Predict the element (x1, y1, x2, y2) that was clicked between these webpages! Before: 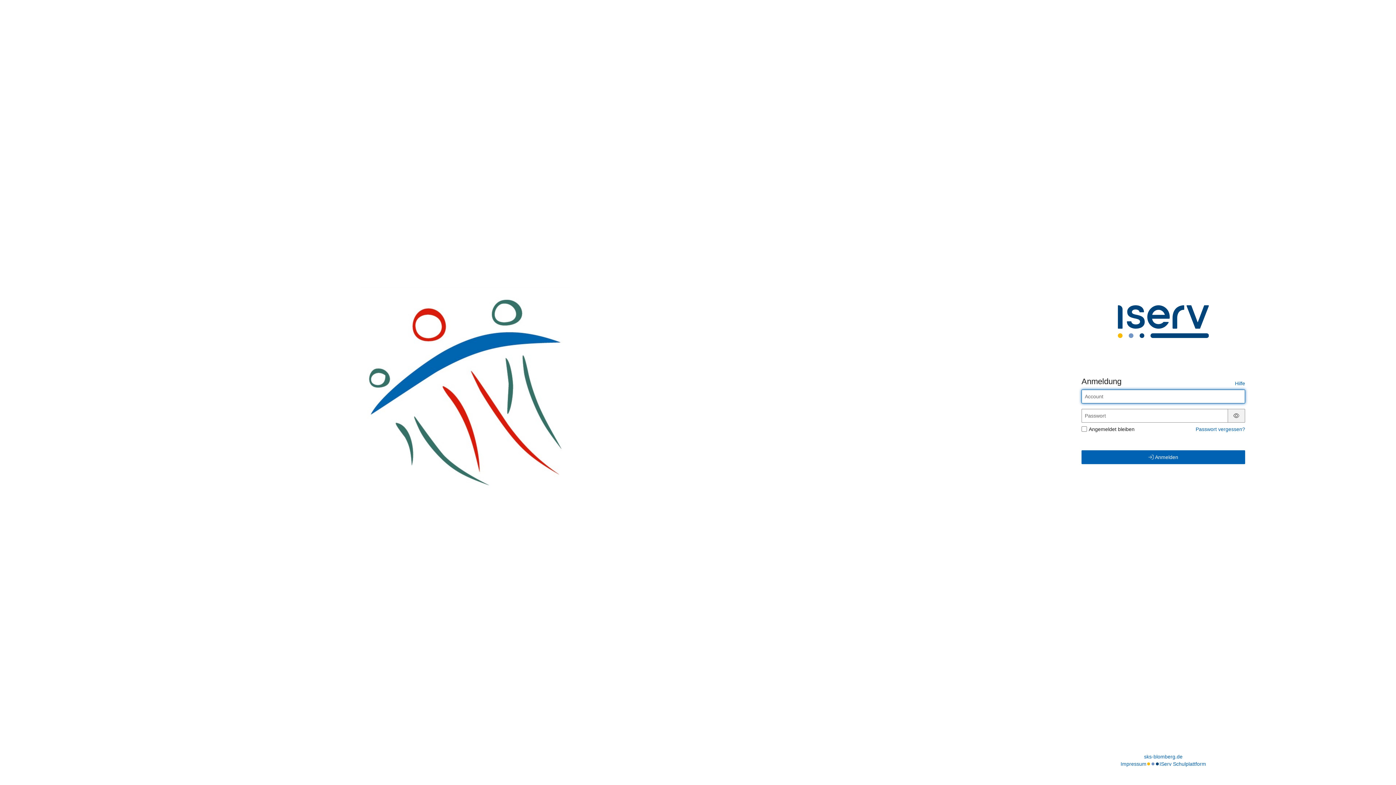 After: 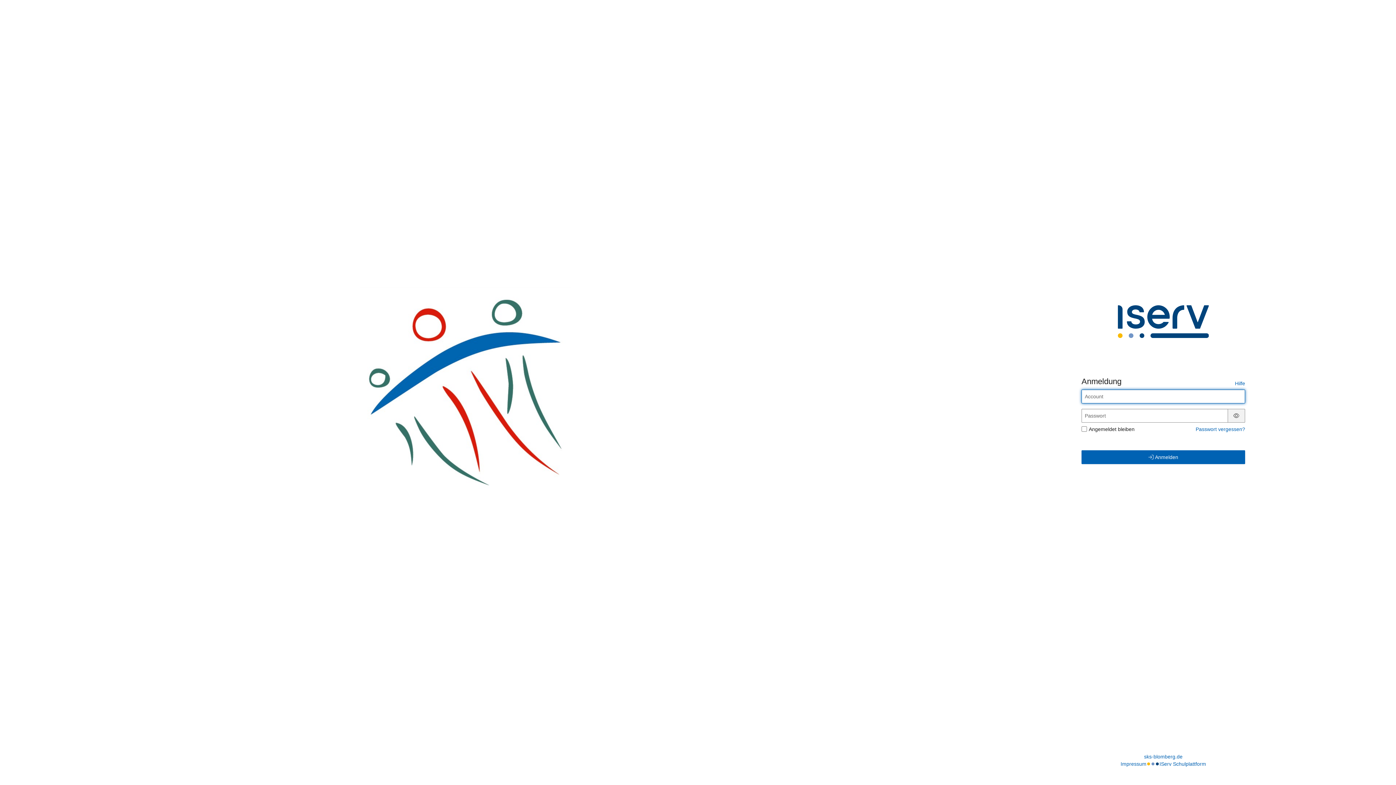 Action: label: sks-blomberg.de bbox: (1144, 753, 1182, 760)